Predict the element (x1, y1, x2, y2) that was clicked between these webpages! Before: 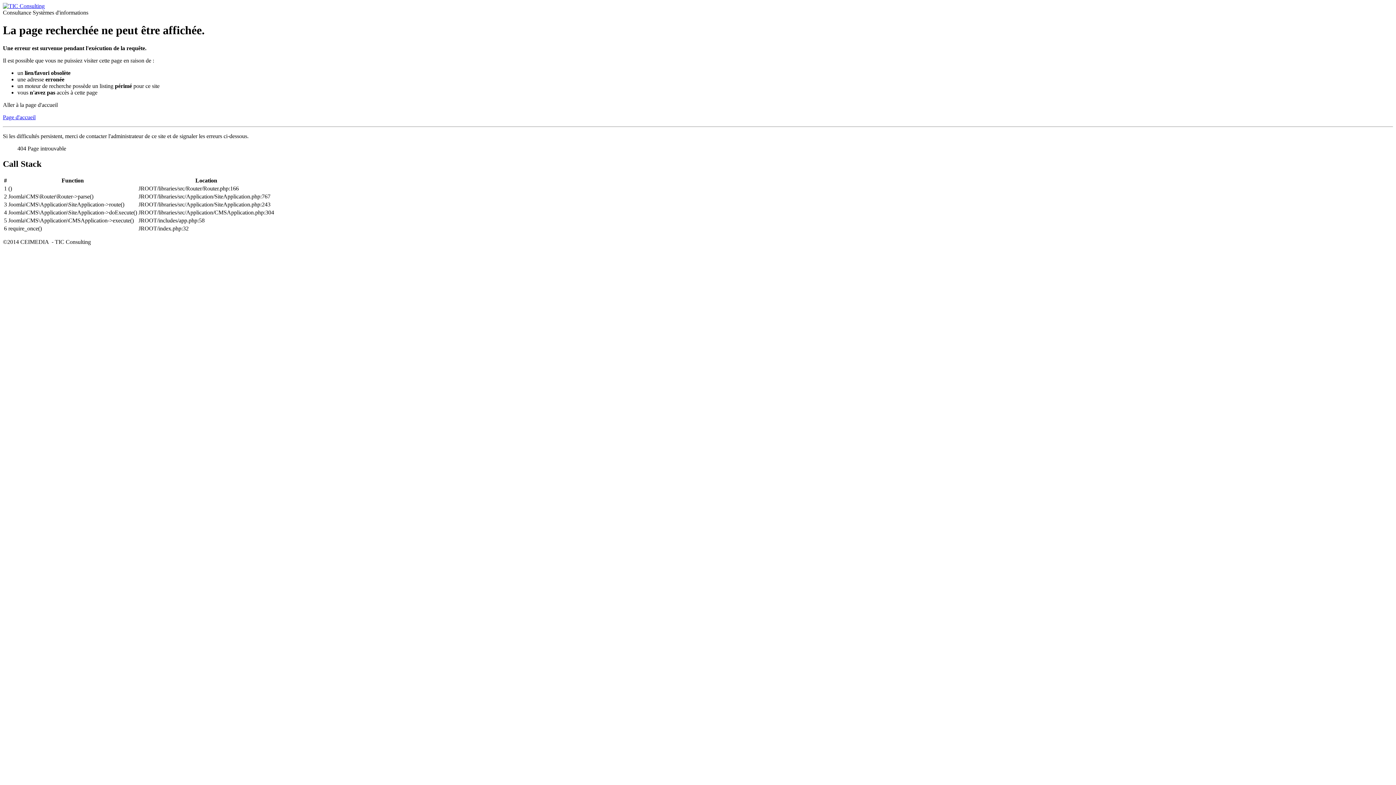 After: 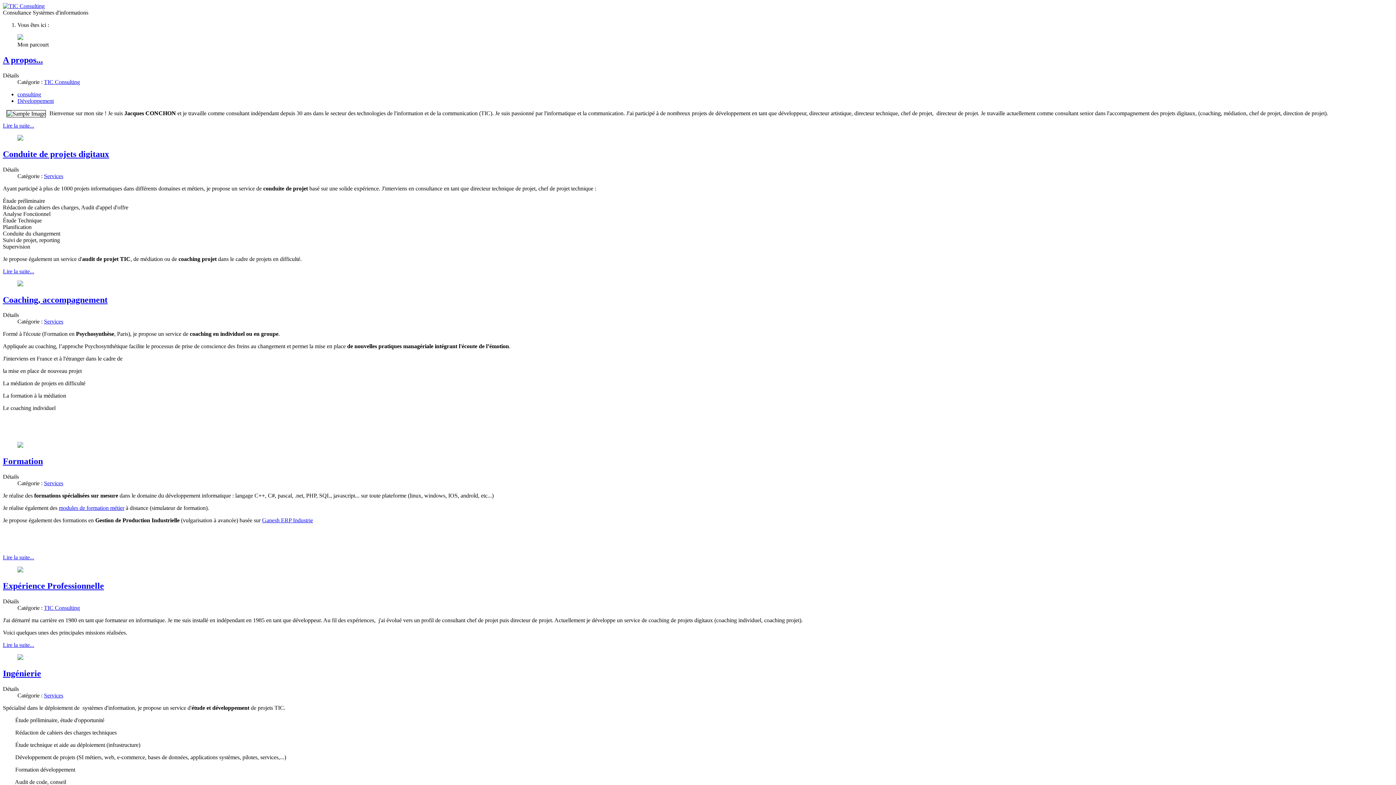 Action: label: Page d'accueil bbox: (2, 114, 35, 120)